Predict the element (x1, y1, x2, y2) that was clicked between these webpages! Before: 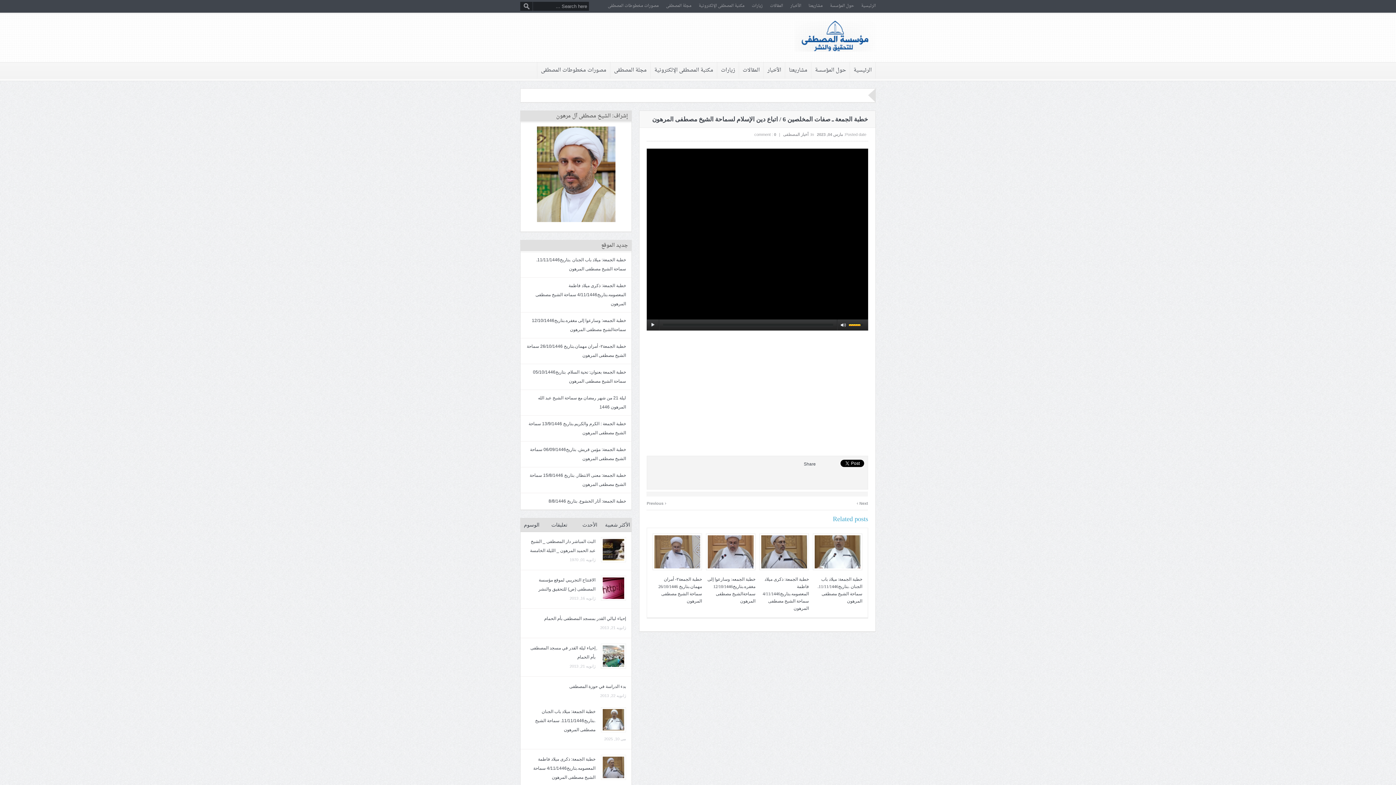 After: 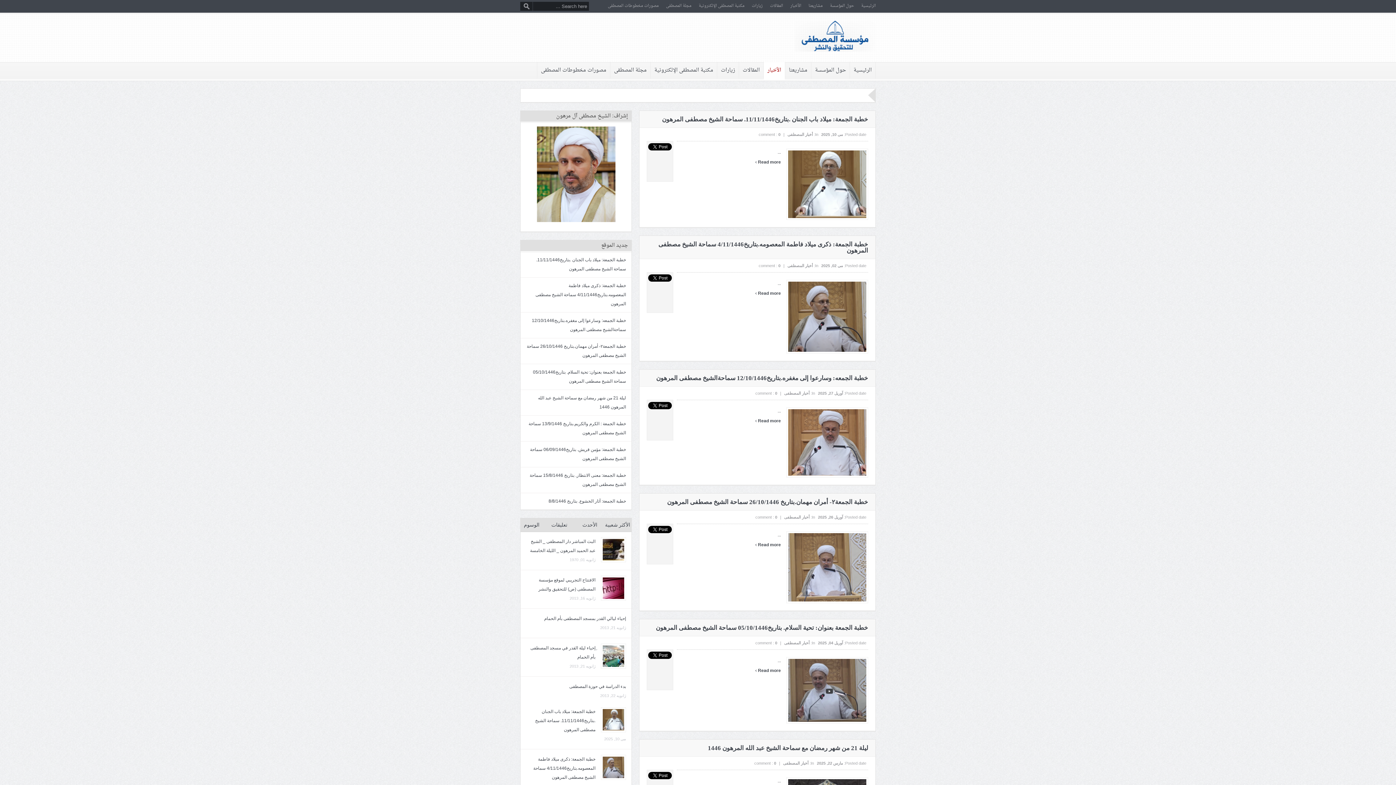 Action: bbox: (764, 62, 785, 78) label: الأخبار